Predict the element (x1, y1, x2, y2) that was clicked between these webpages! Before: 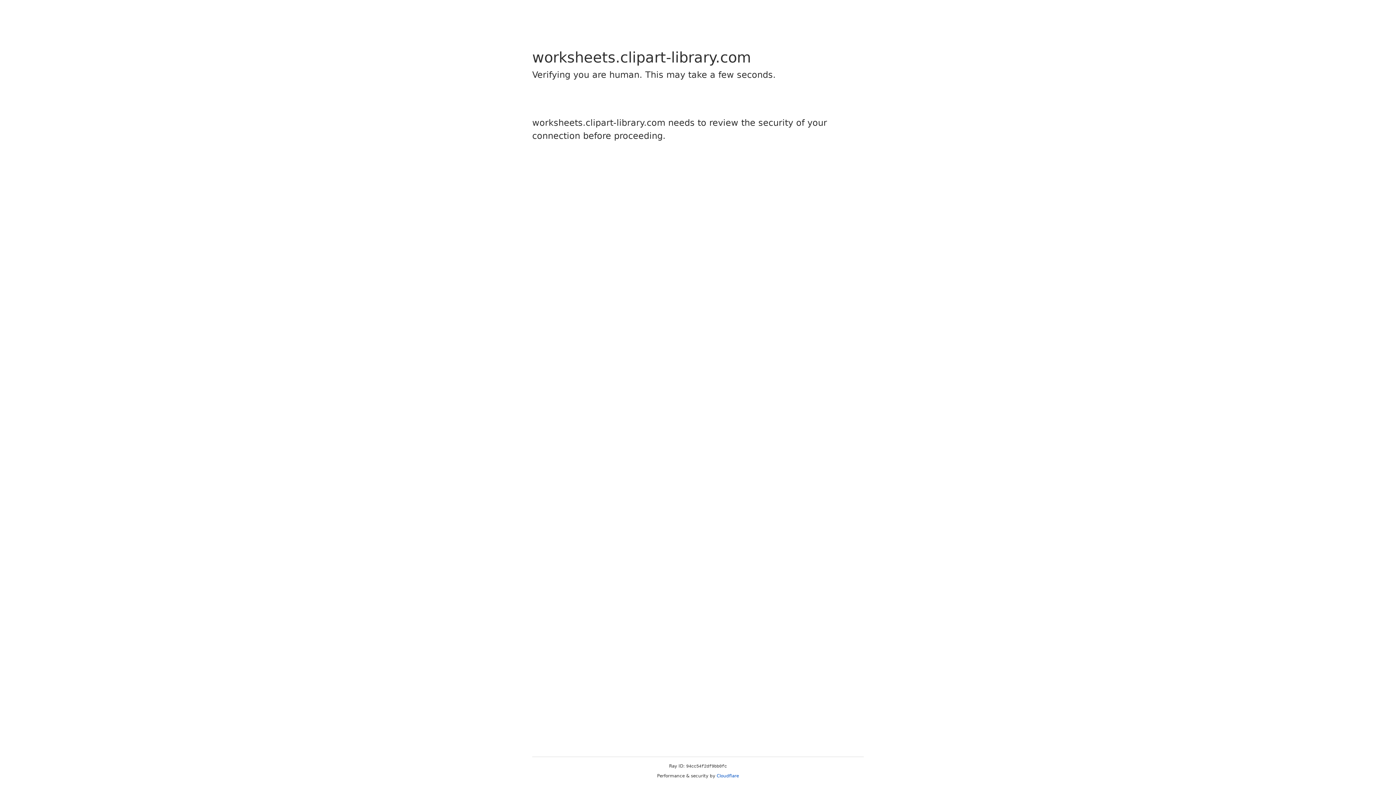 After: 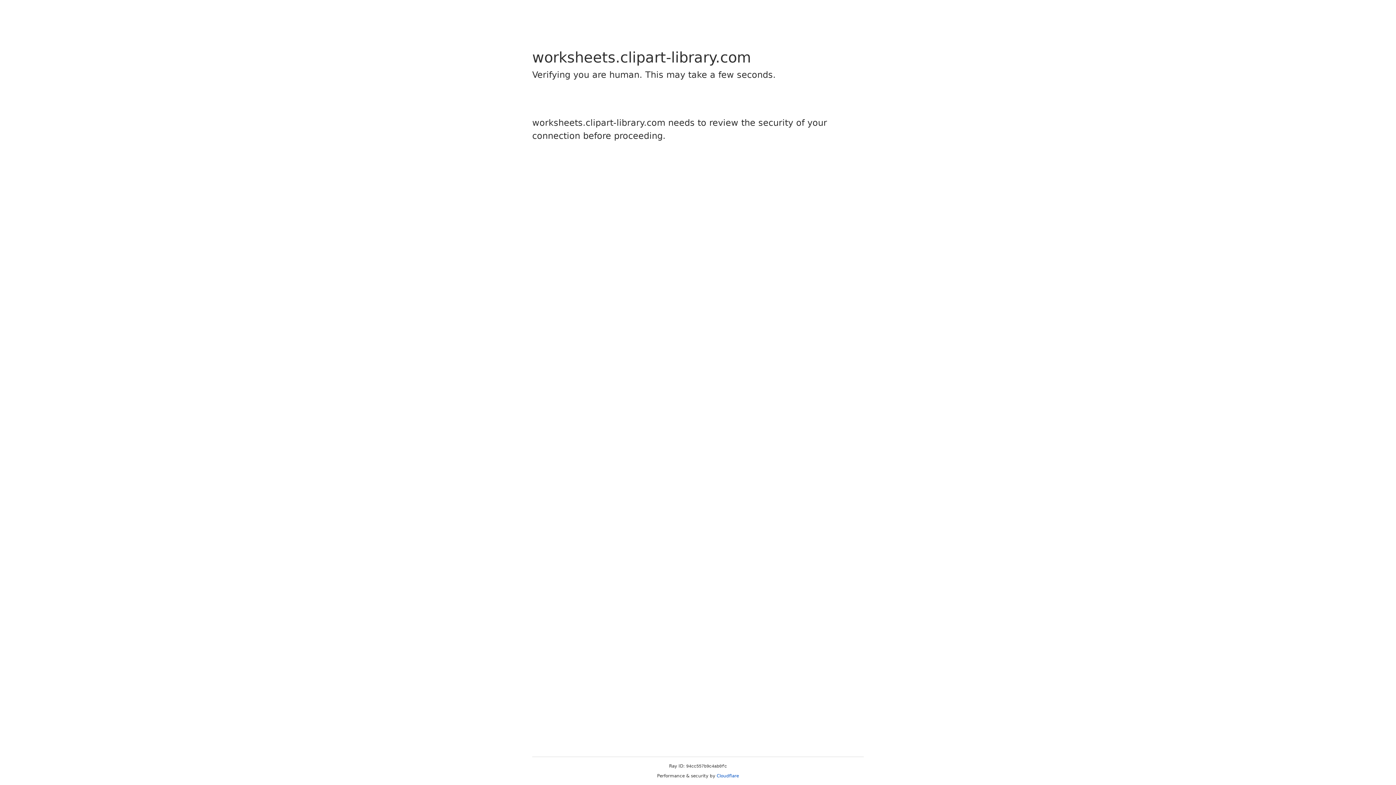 Action: bbox: (716, 773, 739, 778) label: Cloudflare